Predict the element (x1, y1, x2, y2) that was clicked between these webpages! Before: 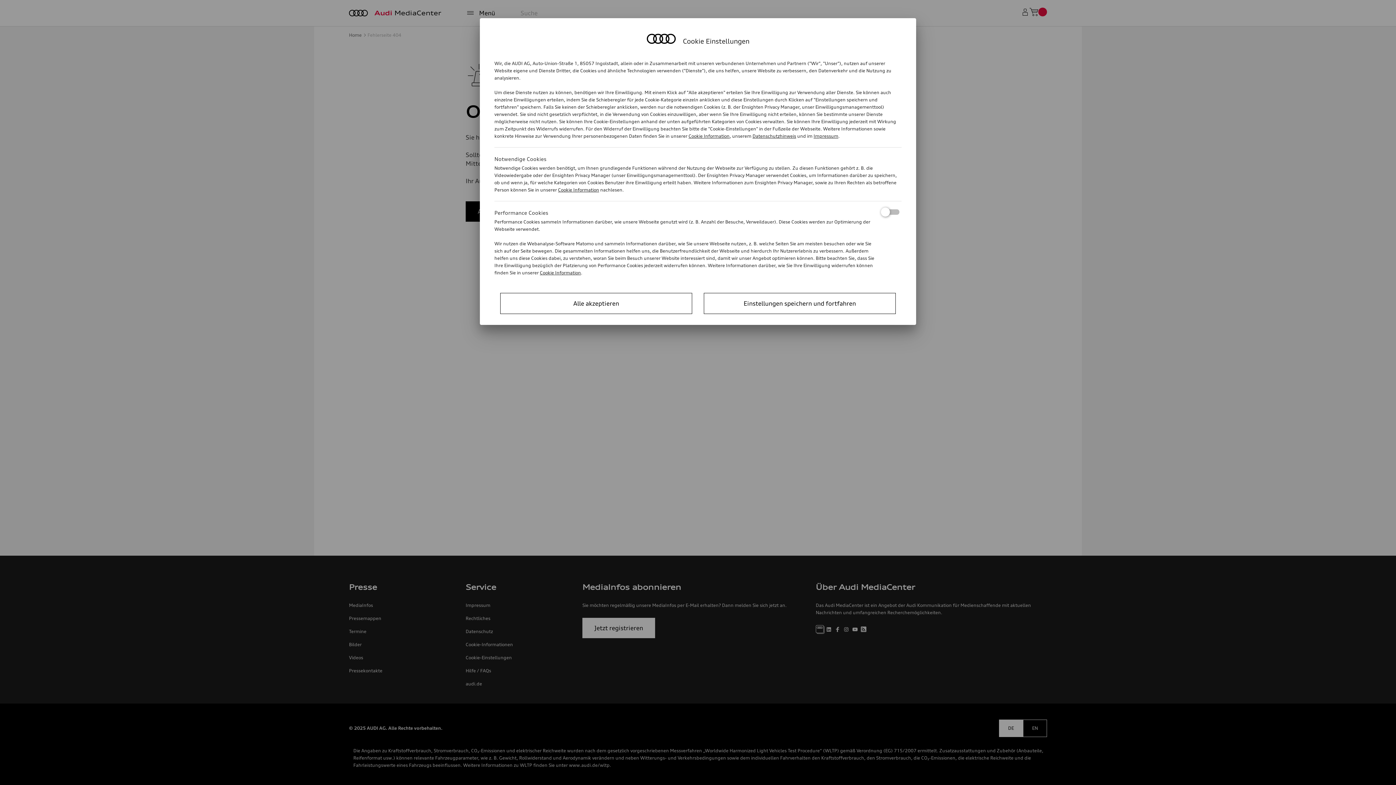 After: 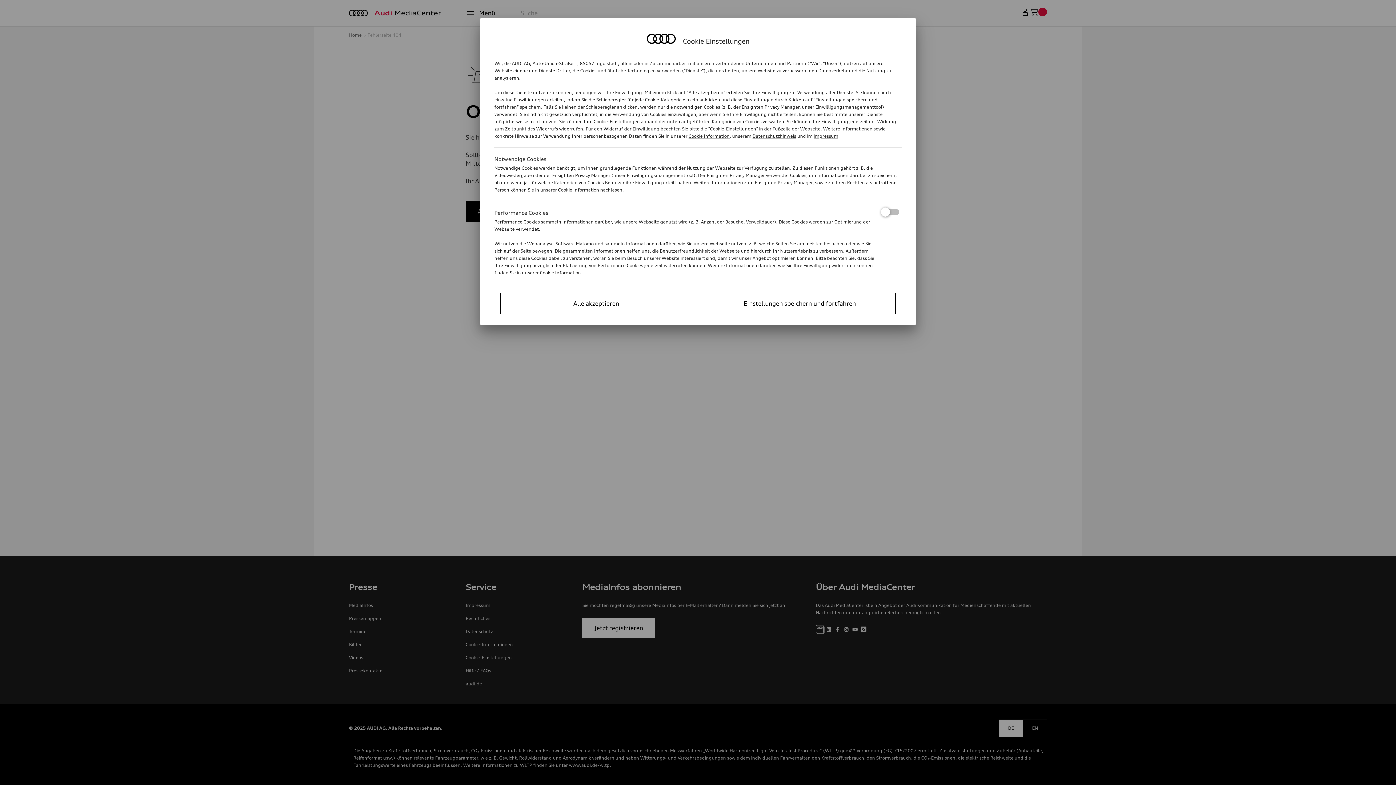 Action: bbox: (752, 133, 796, 138) label: Datenschutzhinweis